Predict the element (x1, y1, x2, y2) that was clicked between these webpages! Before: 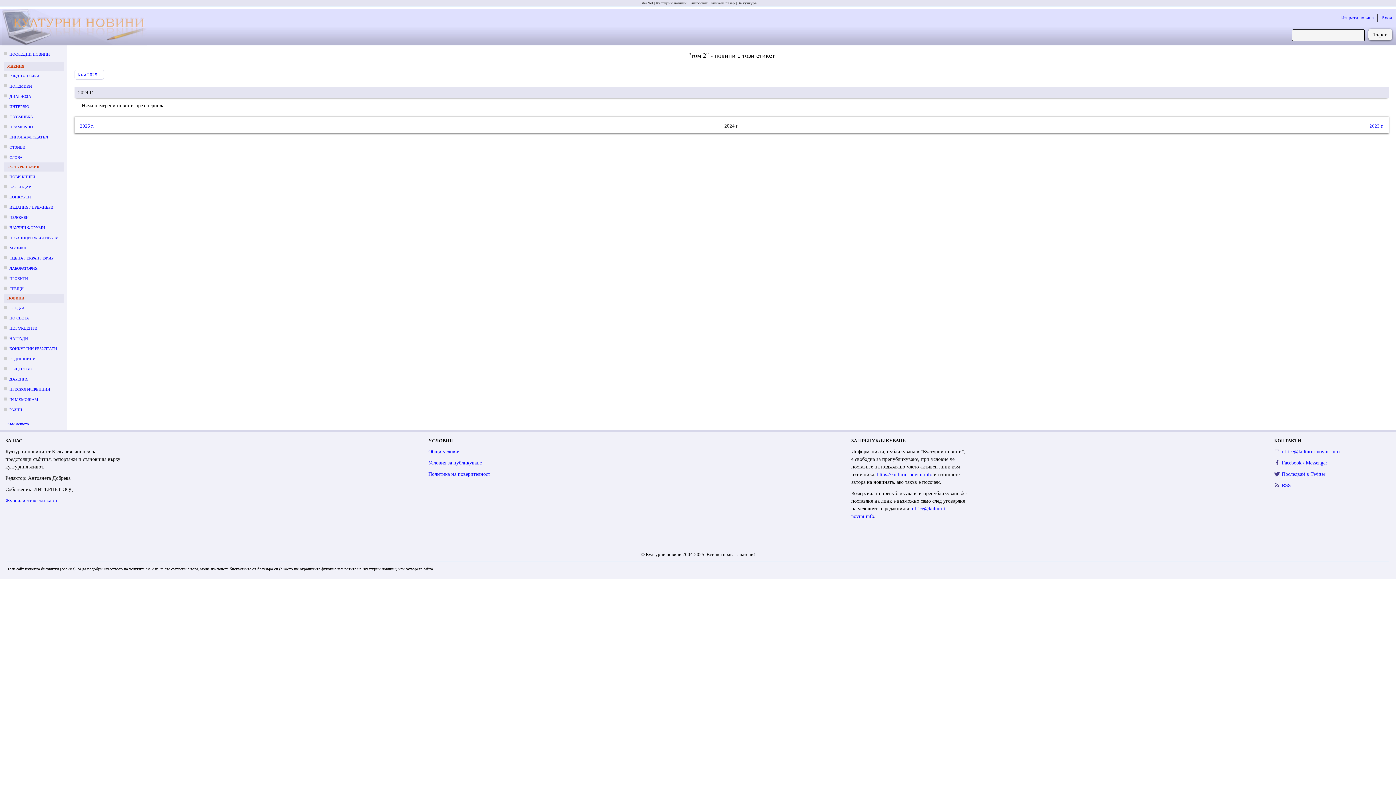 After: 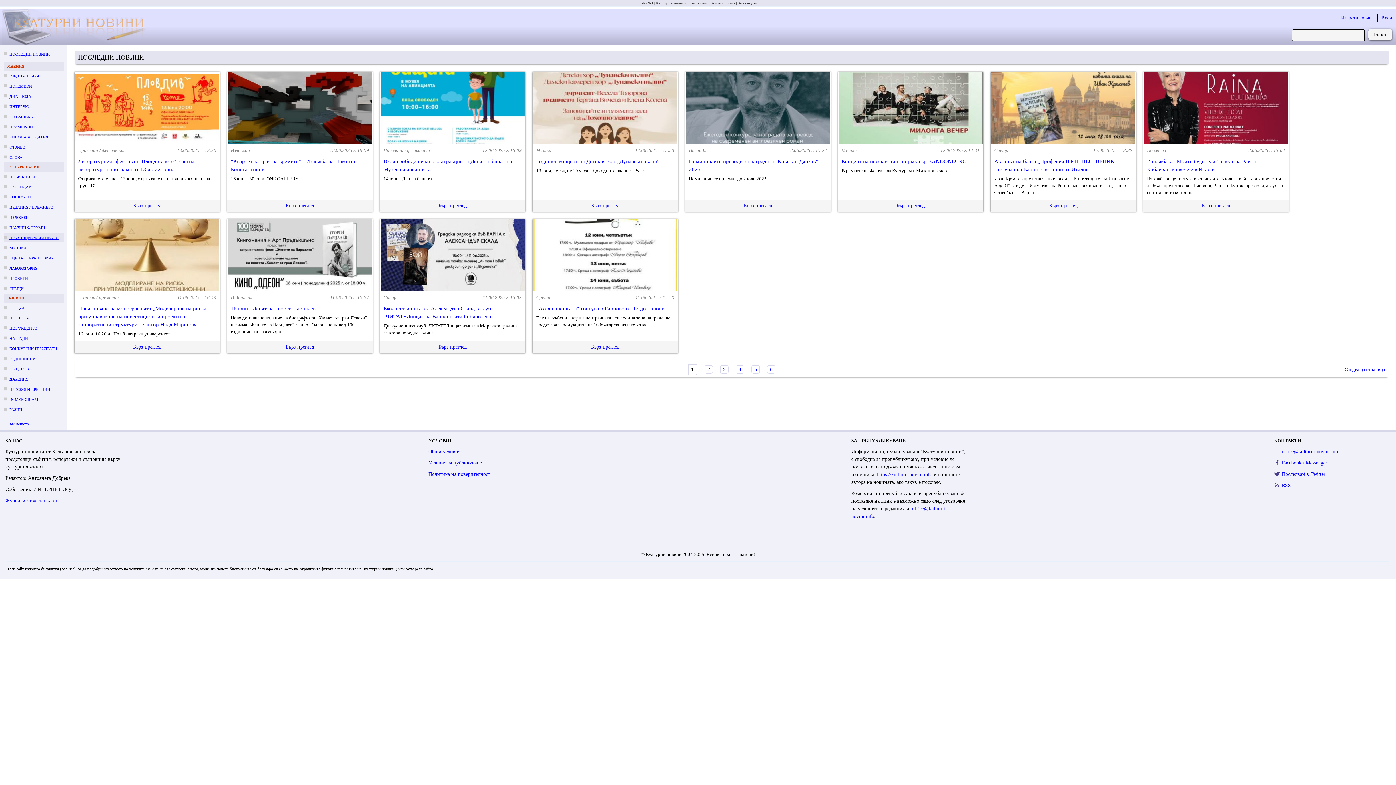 Action: label: ПРАЗНИЦИ / ФЕСТИВАЛИ bbox: (9, 235, 58, 239)